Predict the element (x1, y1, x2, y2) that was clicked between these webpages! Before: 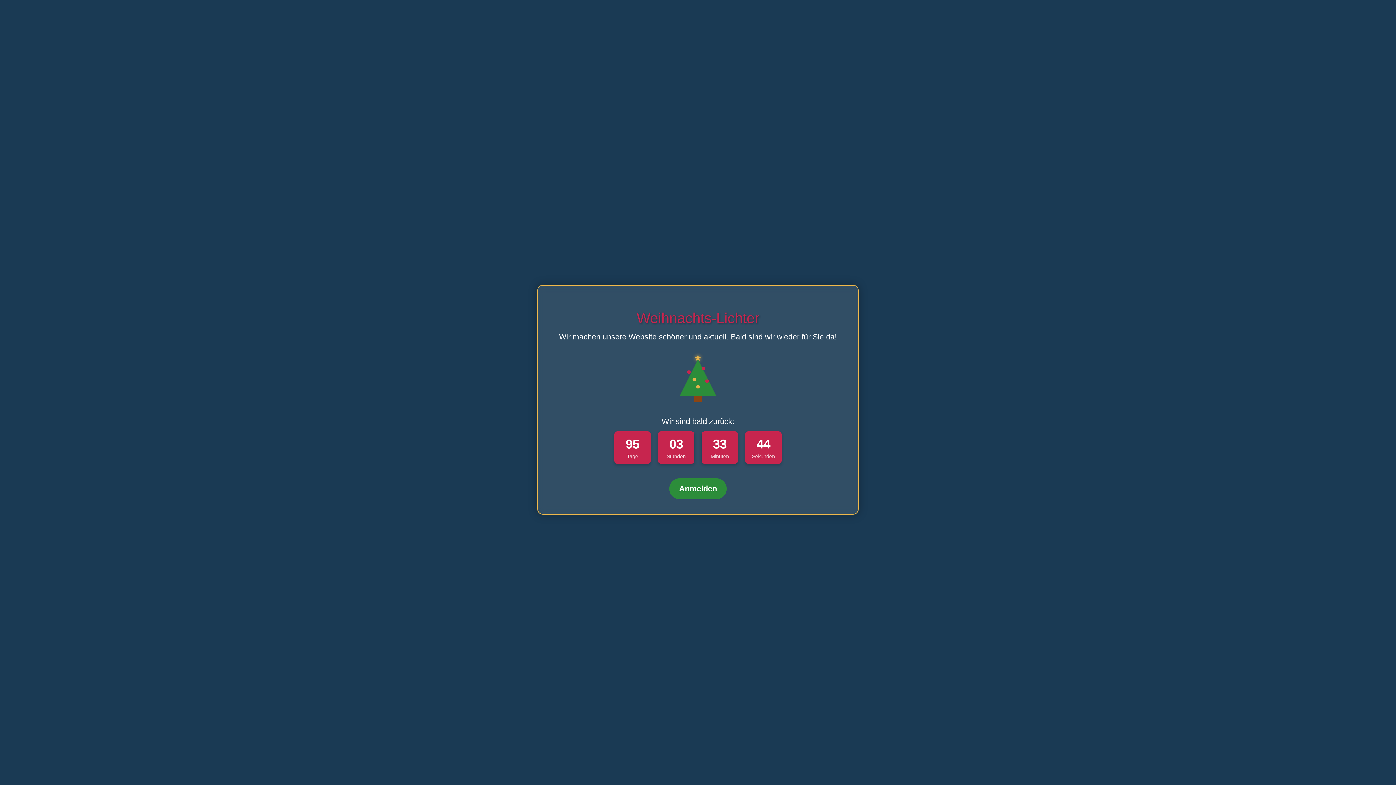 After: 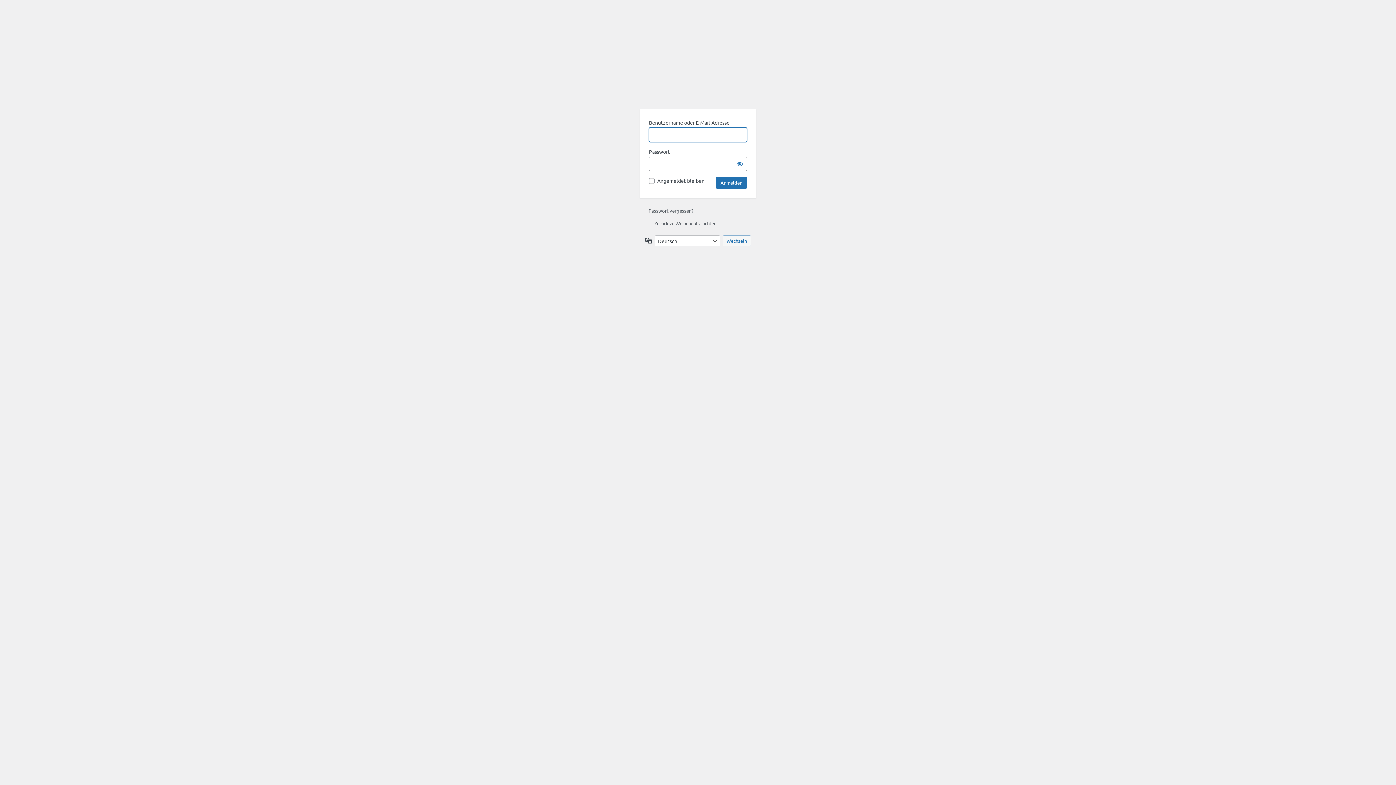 Action: bbox: (669, 478, 726, 499) label: Anmelden